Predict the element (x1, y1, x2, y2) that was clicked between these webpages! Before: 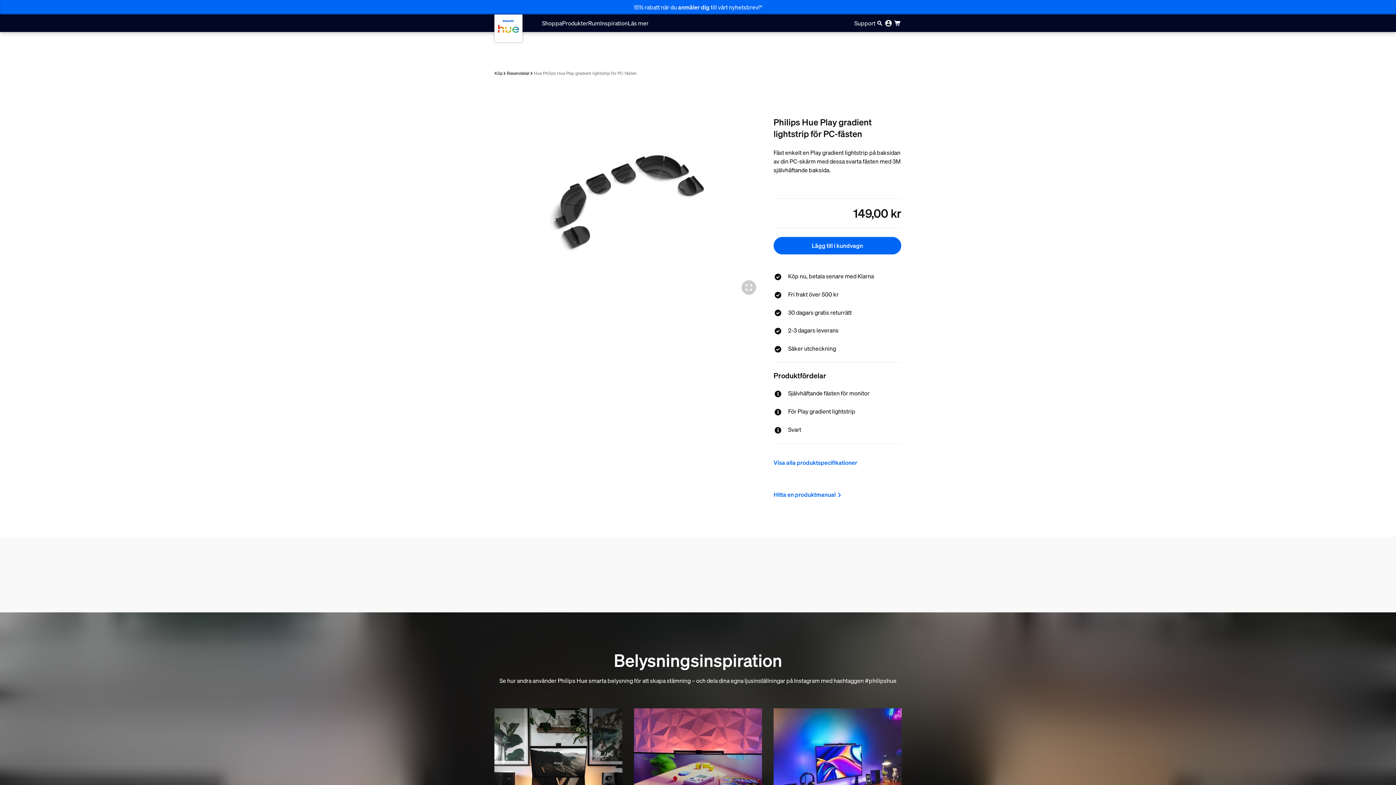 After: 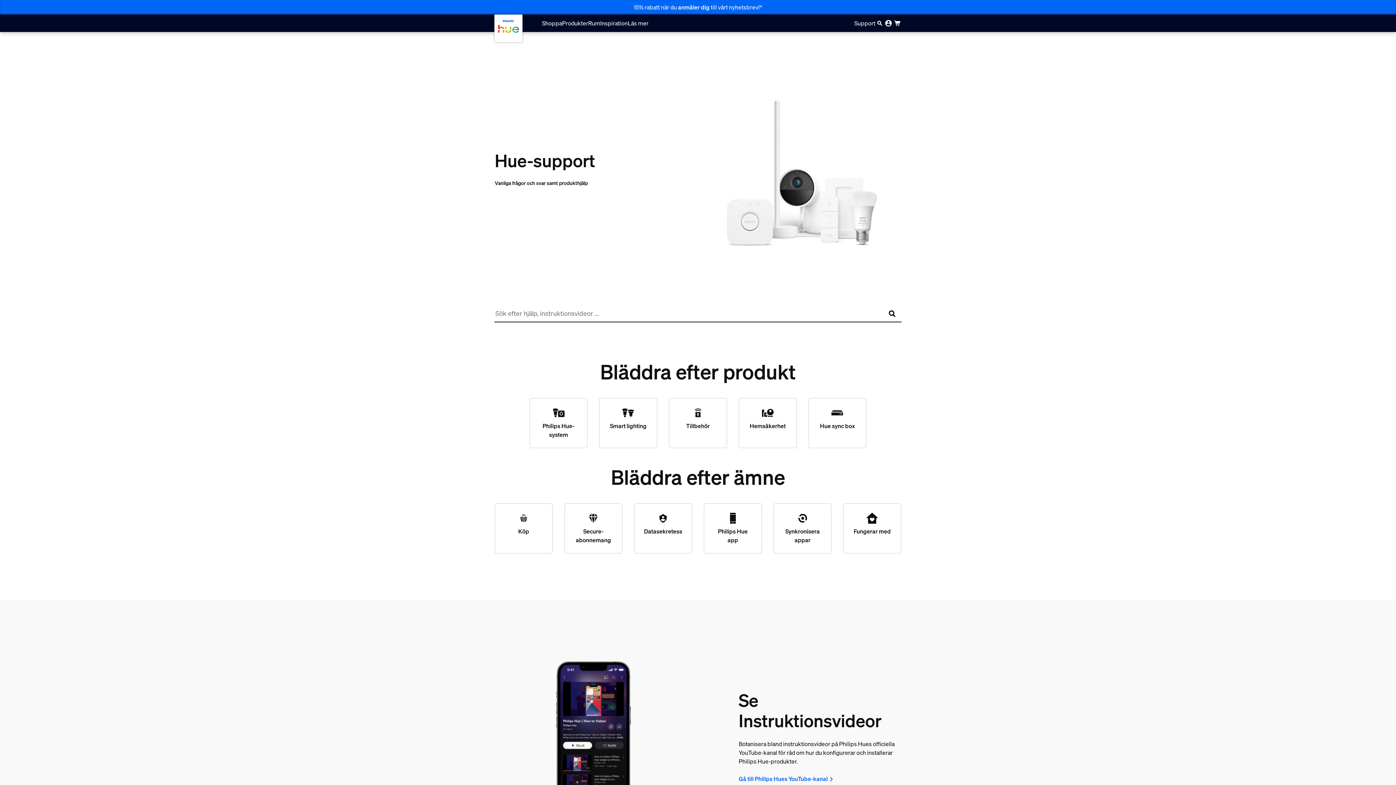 Action: bbox: (854, 19, 875, 27) label: Support